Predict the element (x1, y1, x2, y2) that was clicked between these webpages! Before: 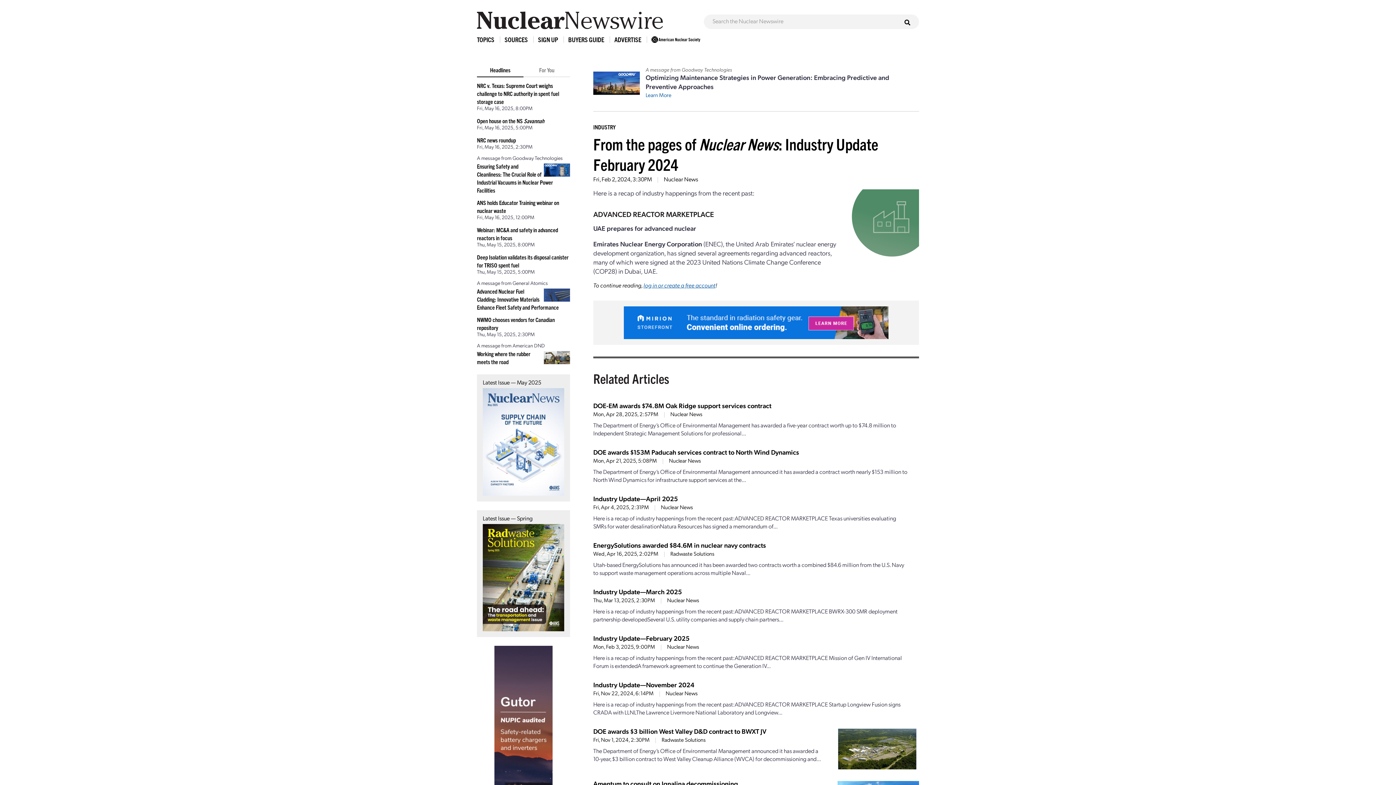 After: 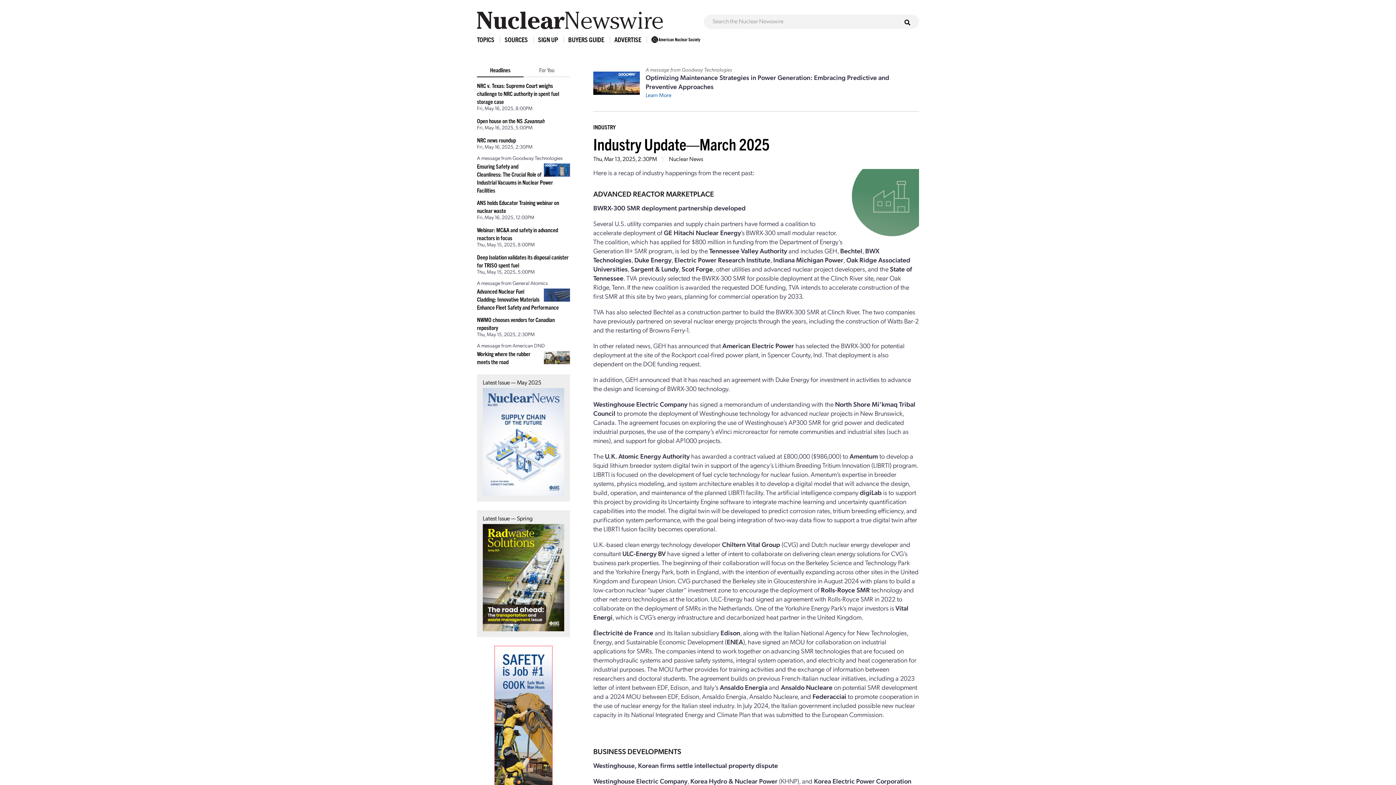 Action: label: Industry Update—March 2025 bbox: (593, 589, 682, 596)